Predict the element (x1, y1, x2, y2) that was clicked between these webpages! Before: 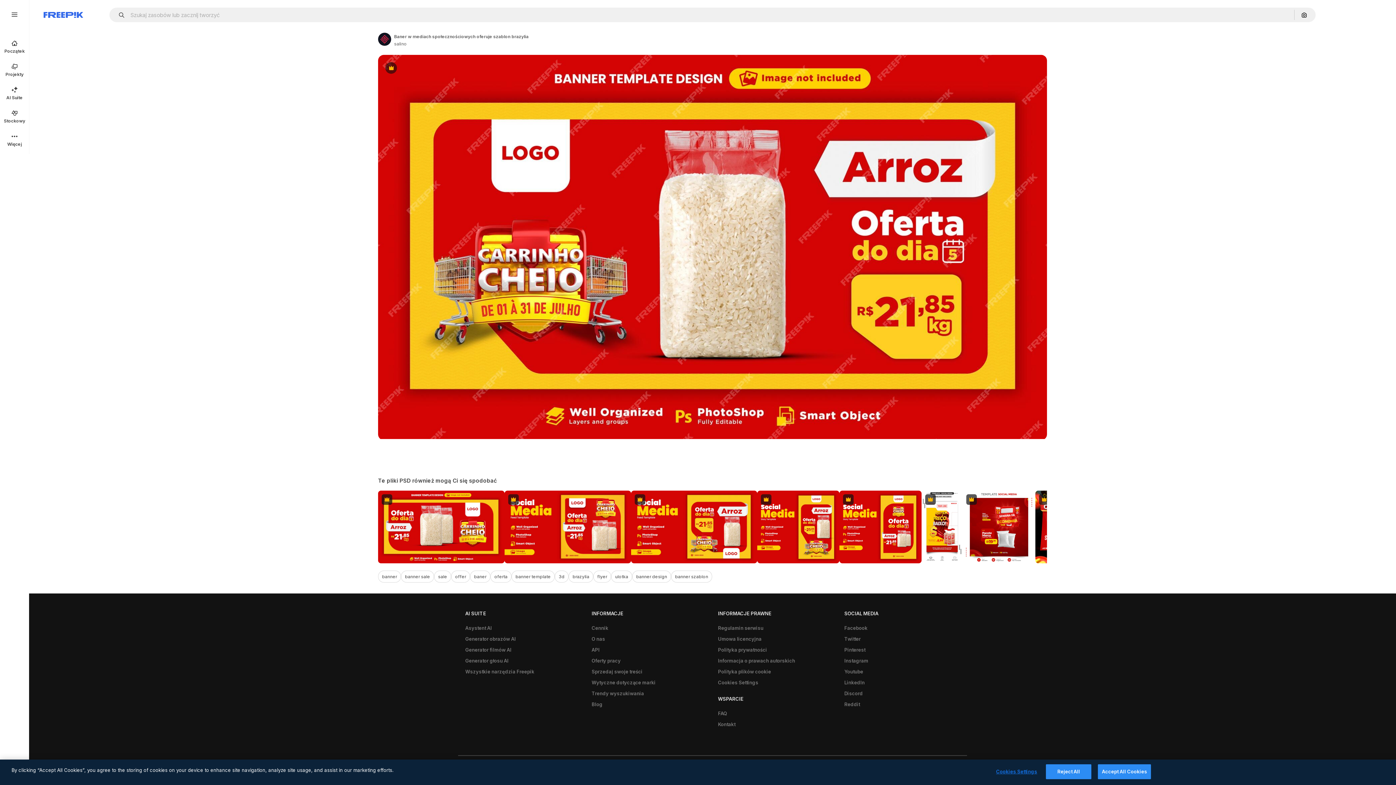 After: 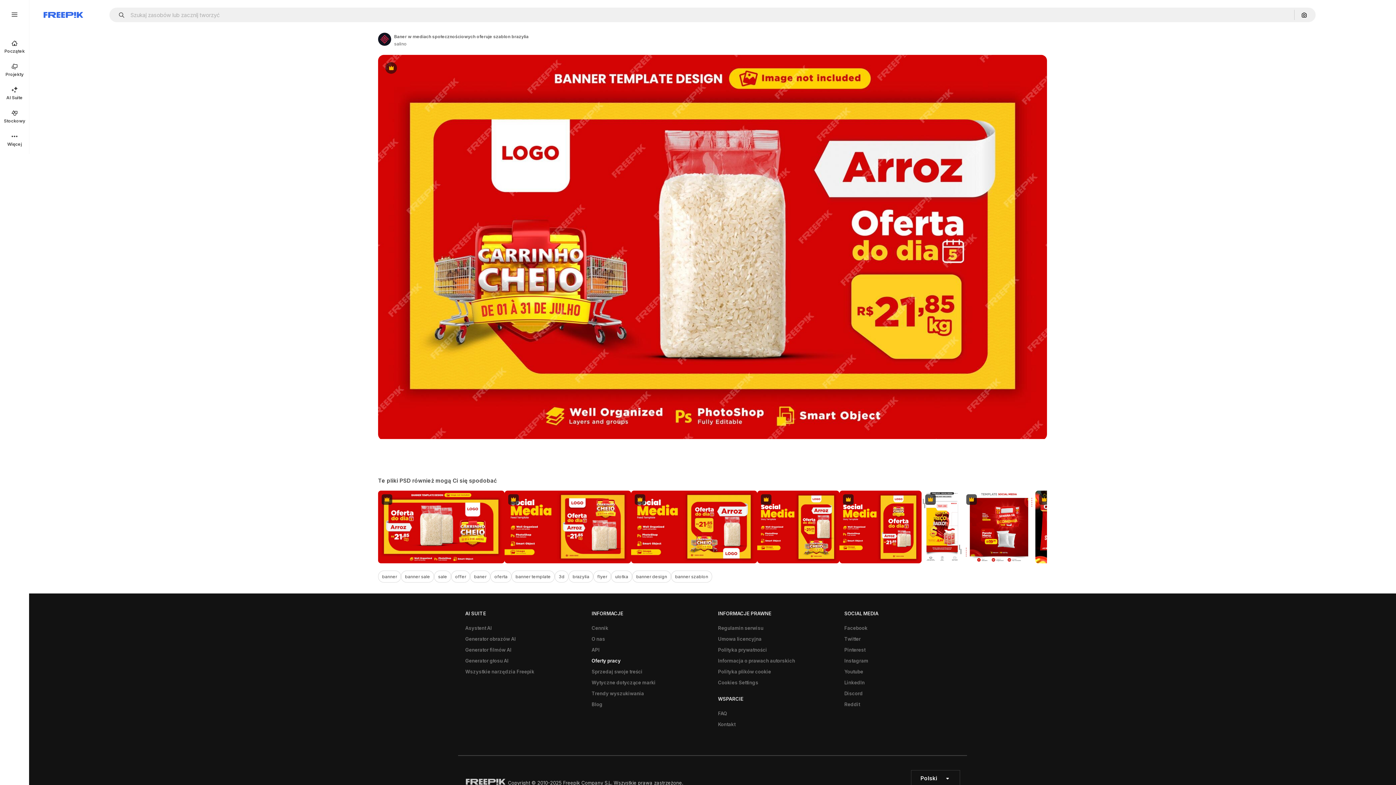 Action: label: Oferty pracy bbox: (588, 655, 624, 666)